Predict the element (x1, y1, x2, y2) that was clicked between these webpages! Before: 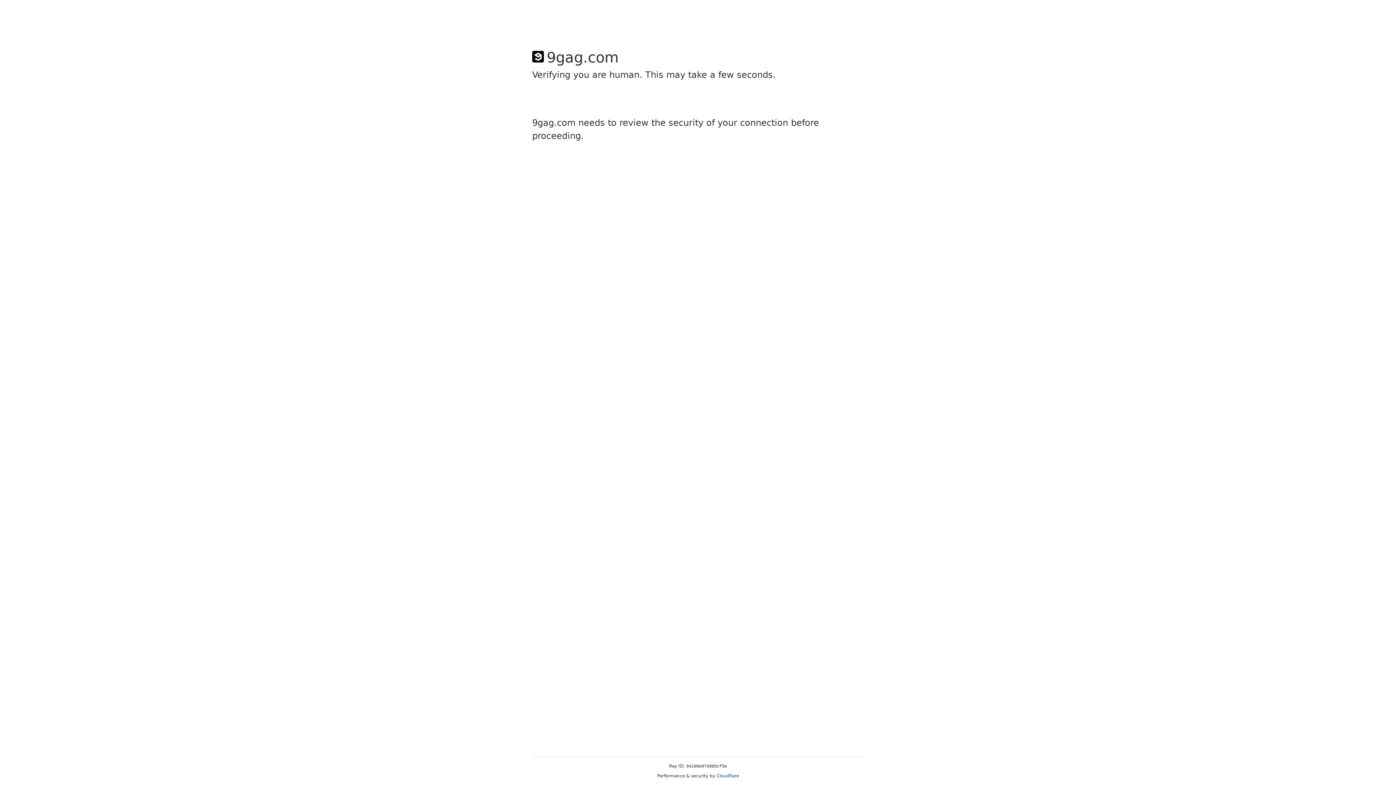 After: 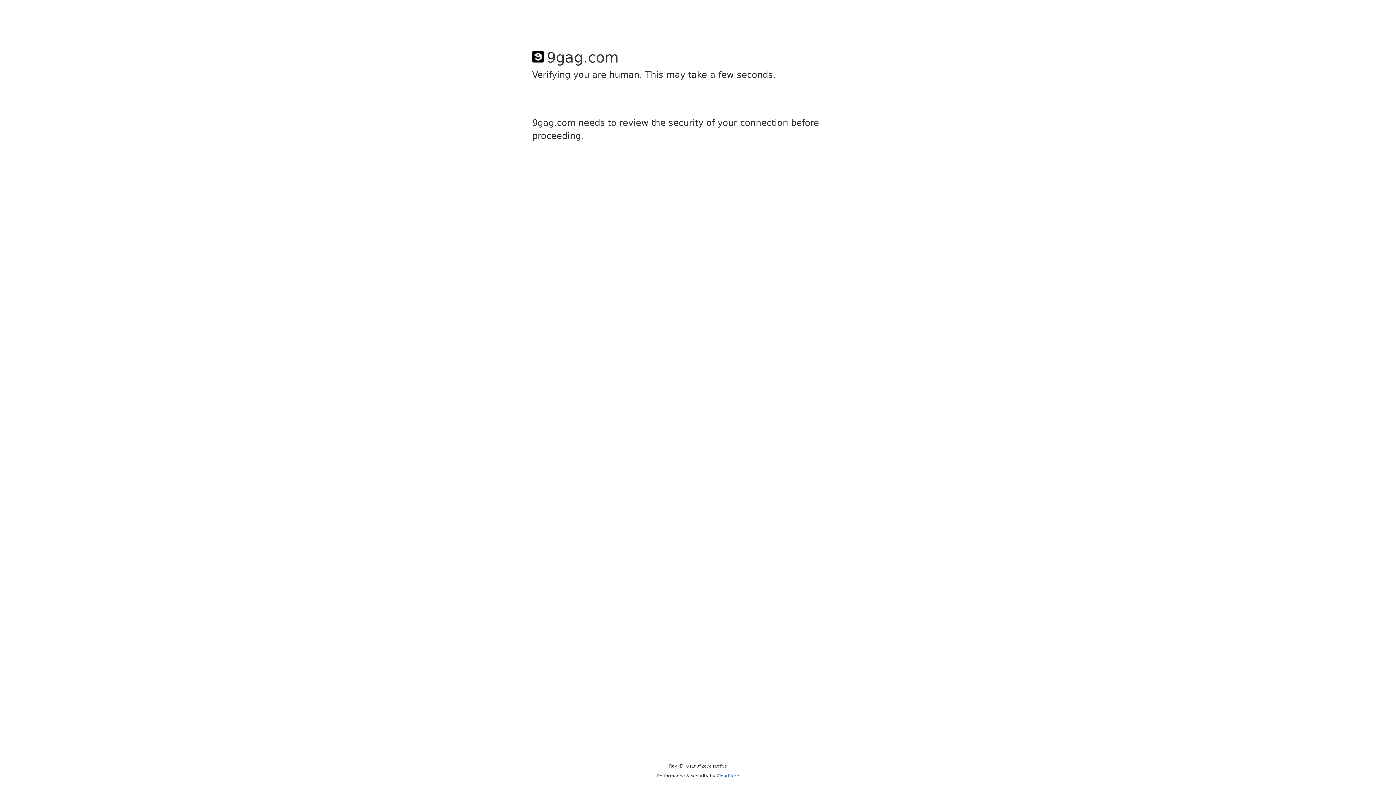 Action: label: Cloudflare bbox: (716, 773, 739, 778)